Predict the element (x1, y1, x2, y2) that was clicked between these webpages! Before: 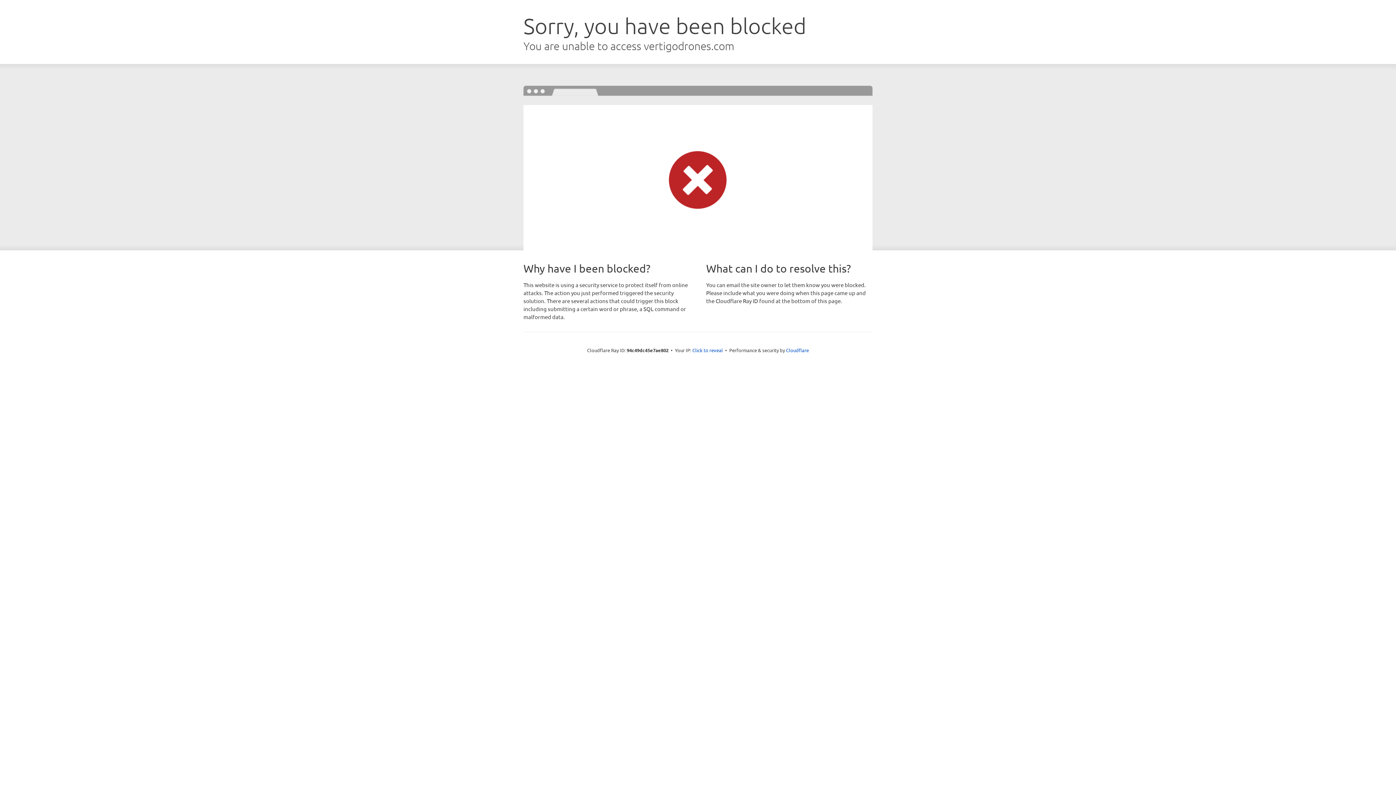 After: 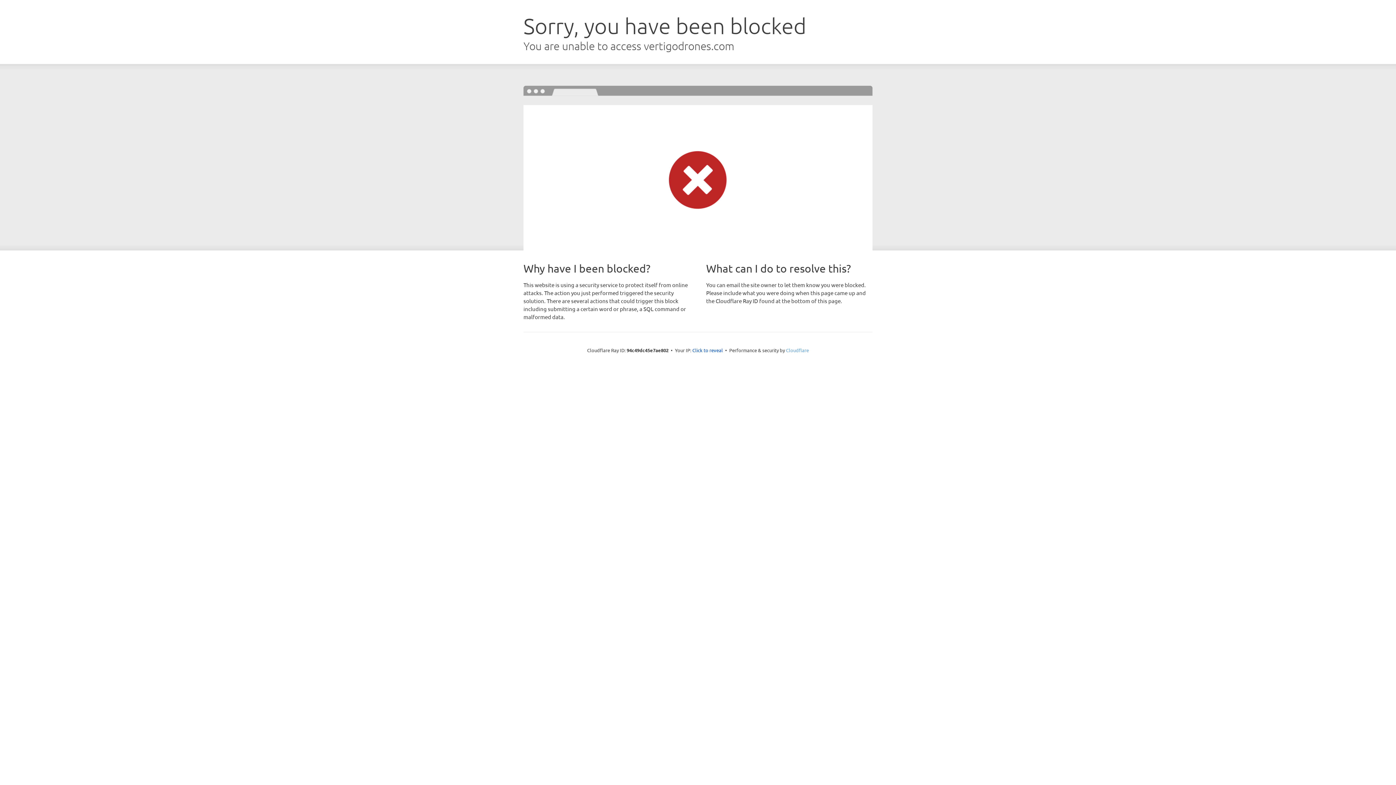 Action: bbox: (786, 347, 809, 353) label: Cloudflare